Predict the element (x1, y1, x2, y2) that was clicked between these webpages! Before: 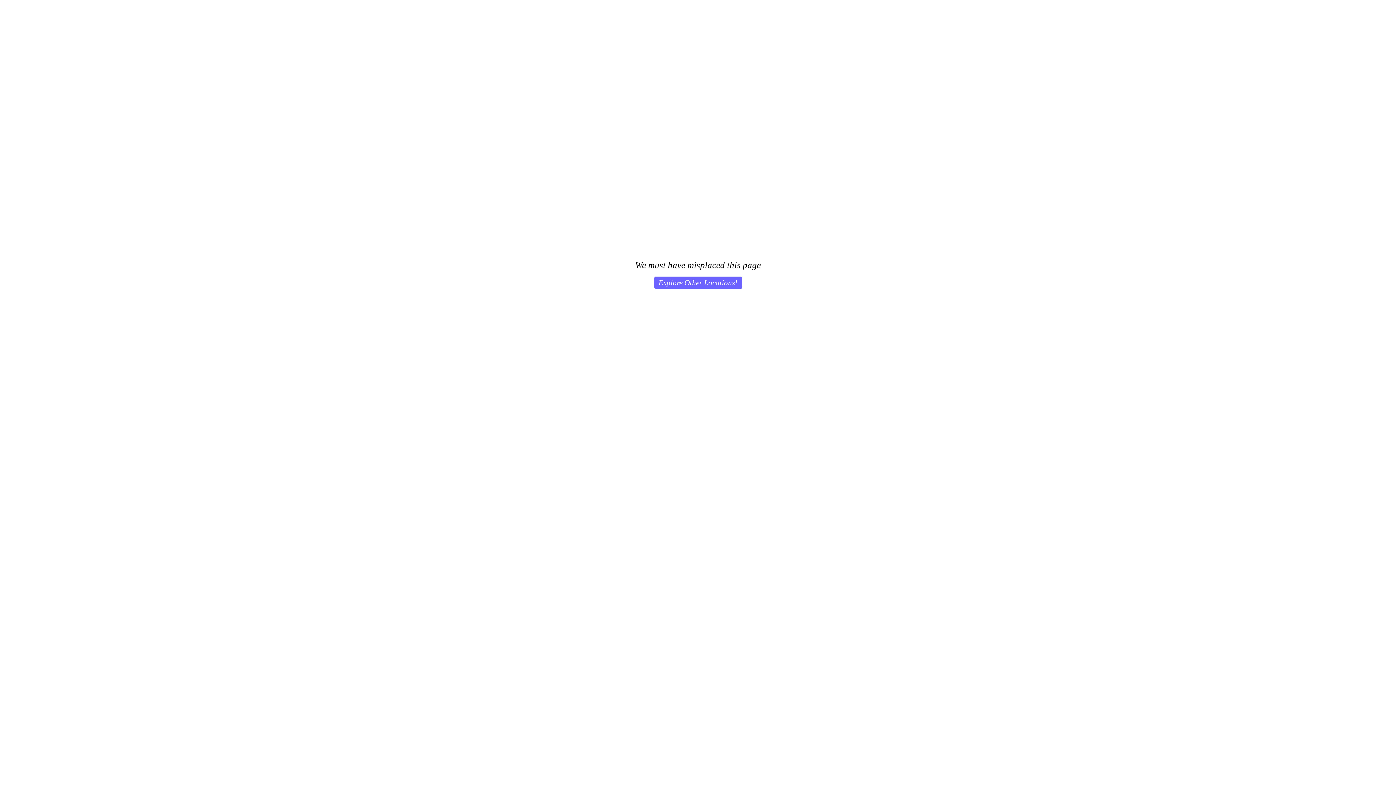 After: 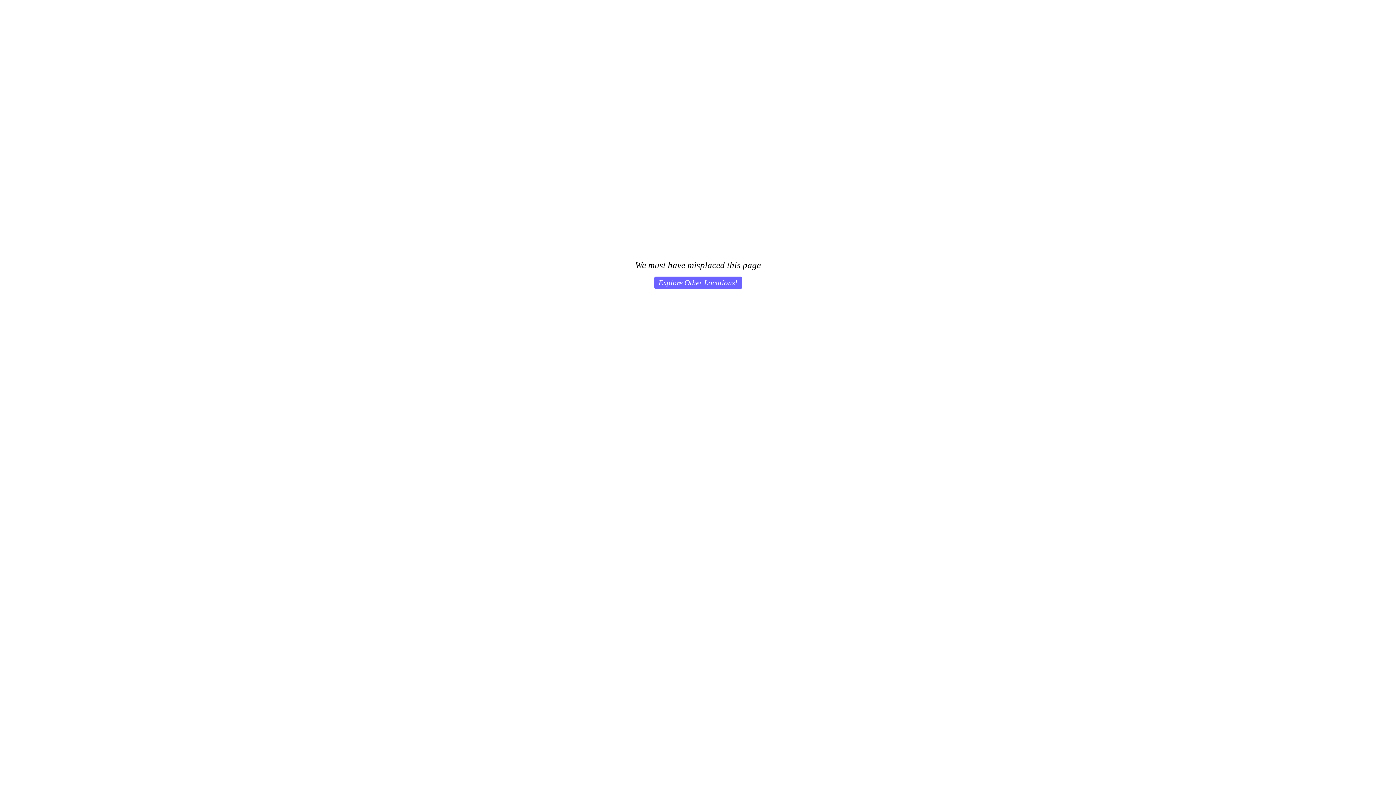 Action: label: Explore Other Locations! bbox: (654, 276, 742, 289)